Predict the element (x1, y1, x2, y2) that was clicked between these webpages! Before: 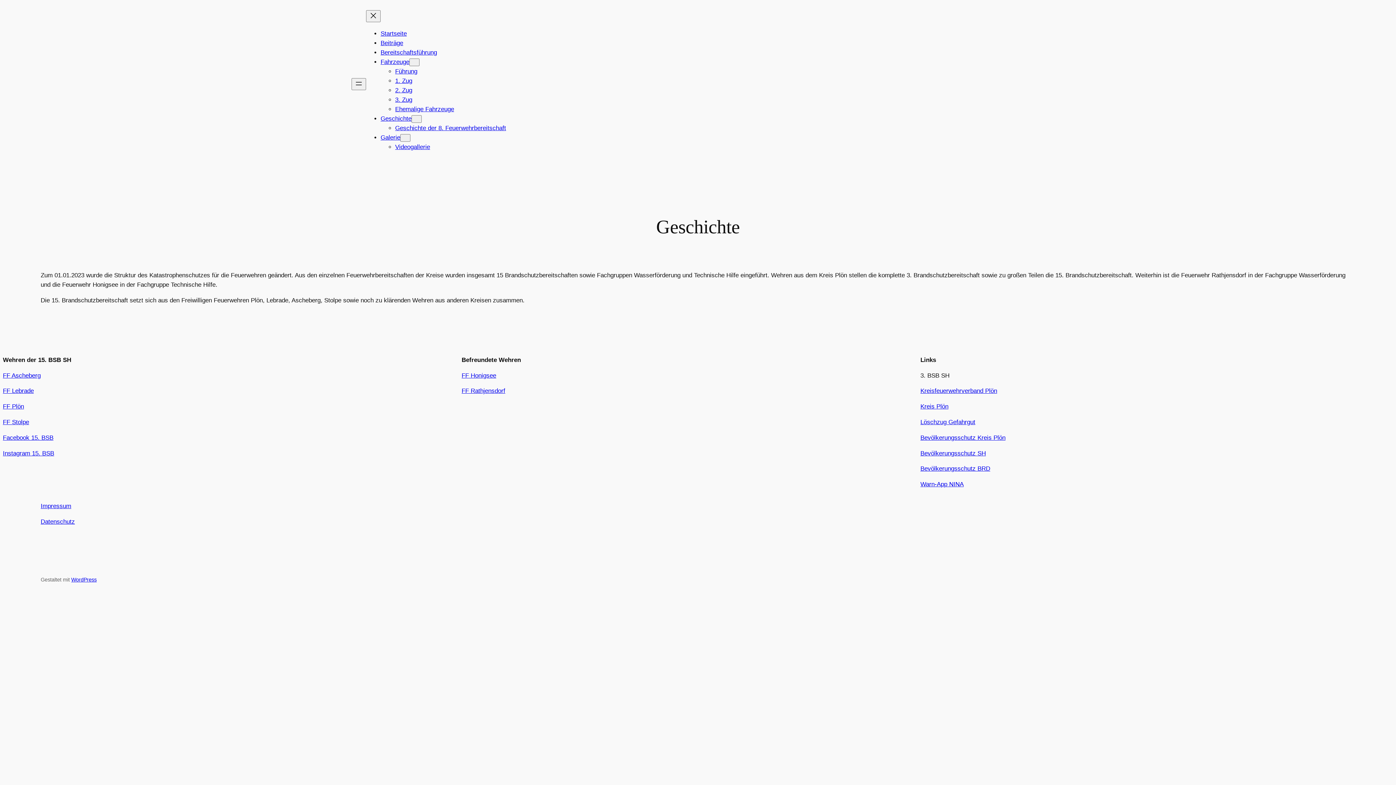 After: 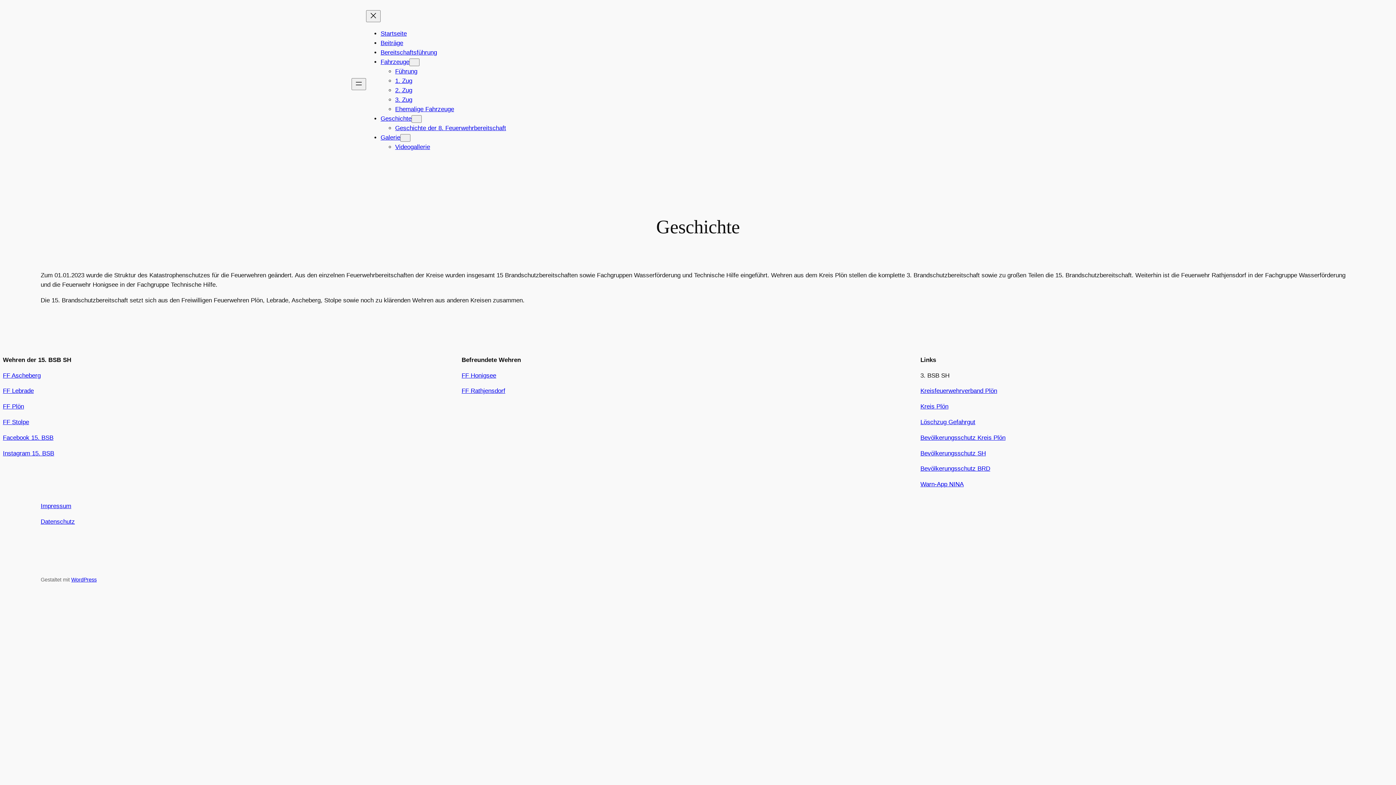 Action: label: Kreis Plön bbox: (920, 403, 948, 410)